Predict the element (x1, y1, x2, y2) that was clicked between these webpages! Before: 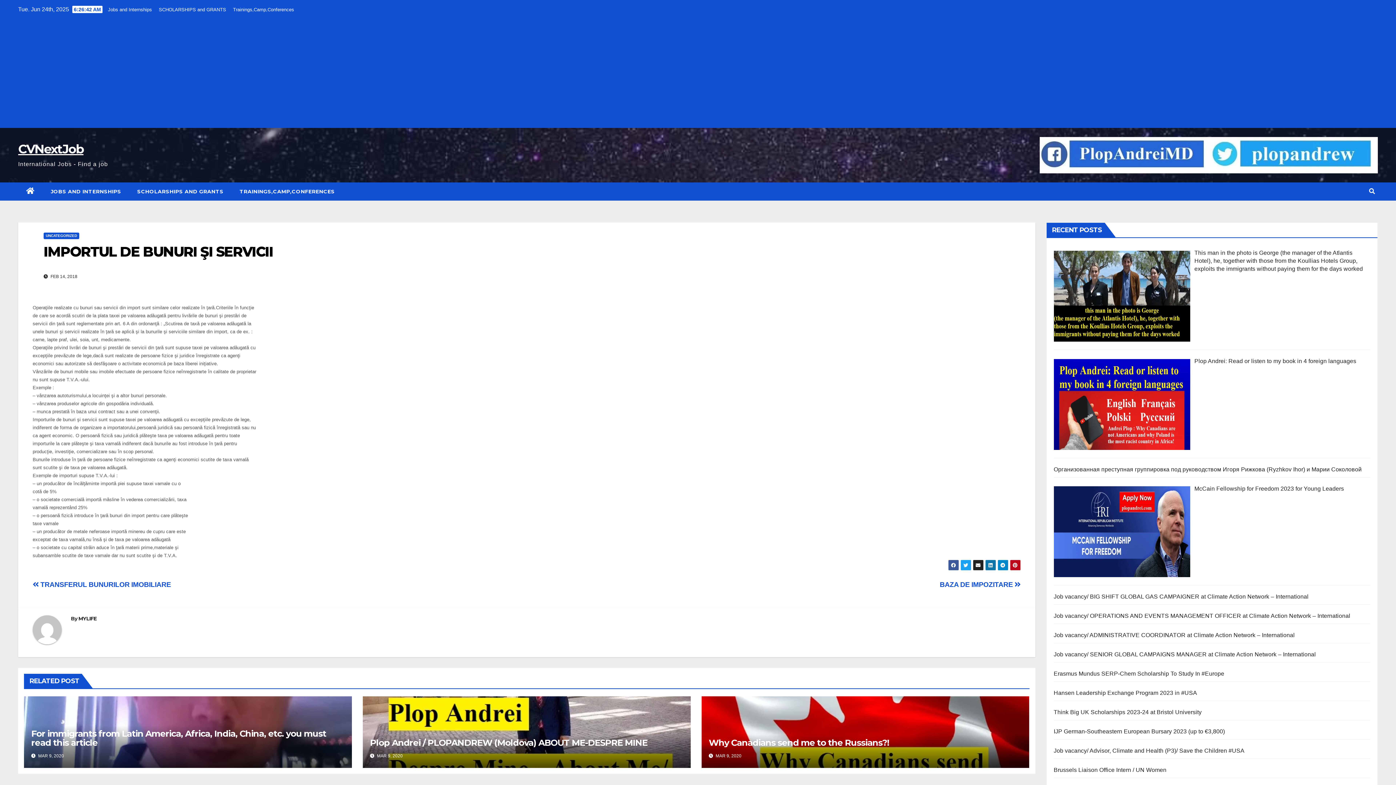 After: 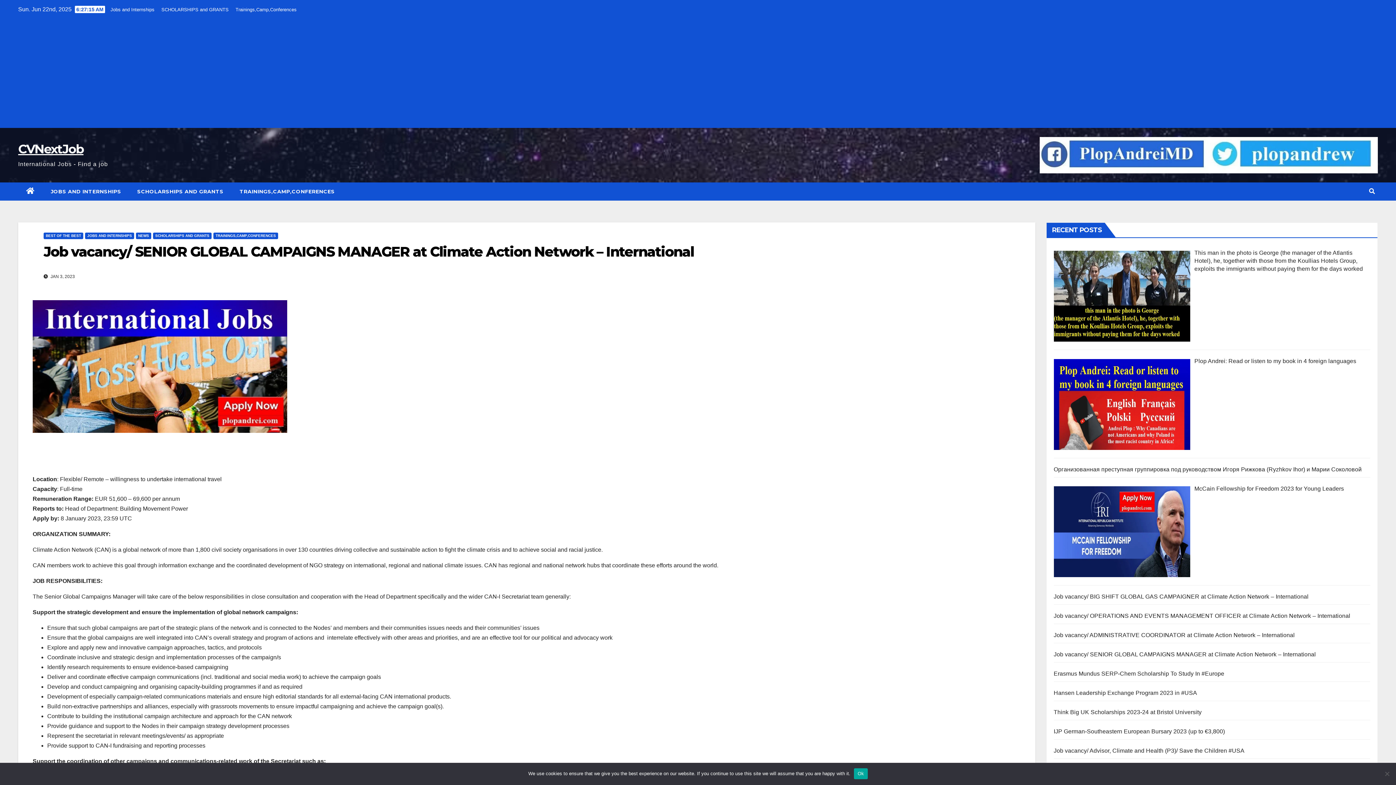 Action: bbox: (1054, 651, 1316, 657) label: Job vacancy/ SENIOR GLOBAL CAMPAIGNS MANAGER at Climate Action Network – International